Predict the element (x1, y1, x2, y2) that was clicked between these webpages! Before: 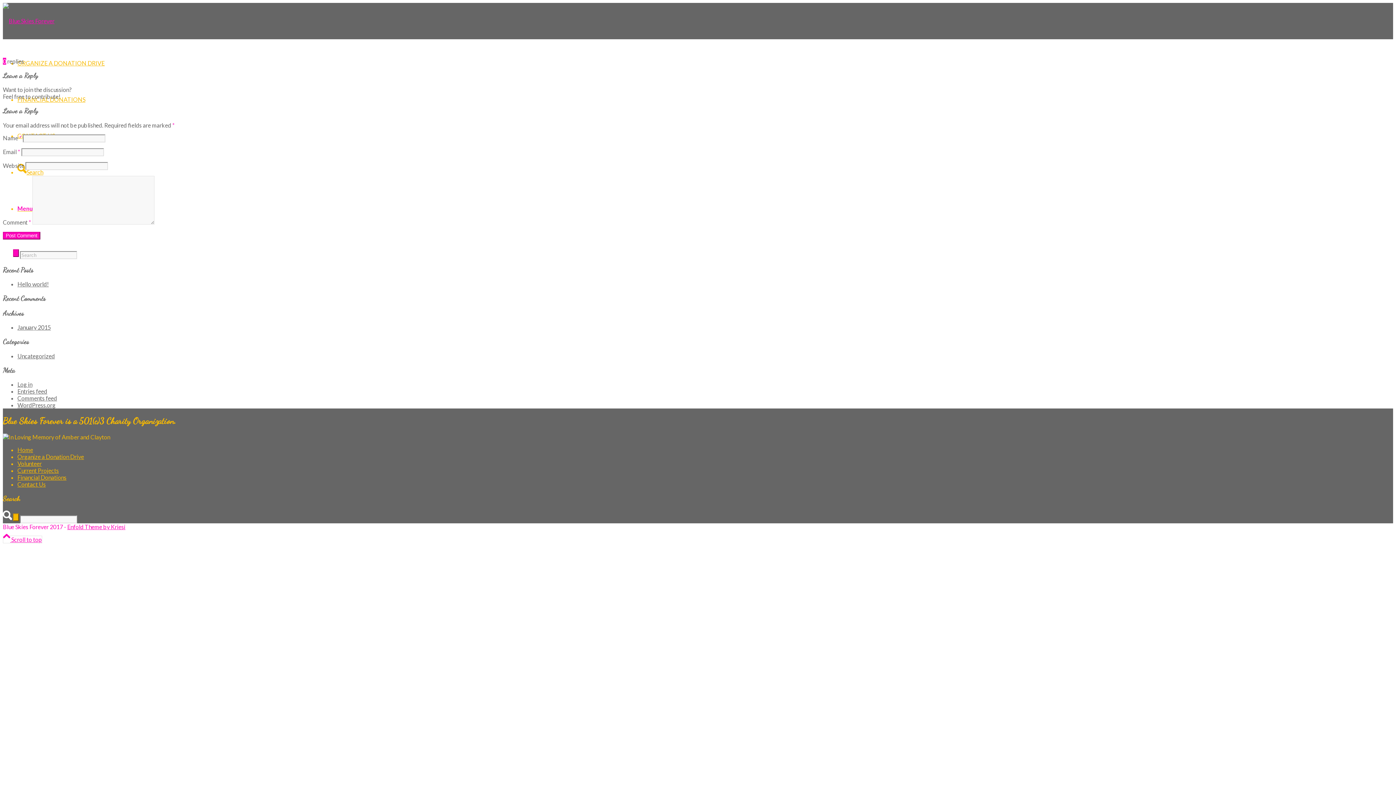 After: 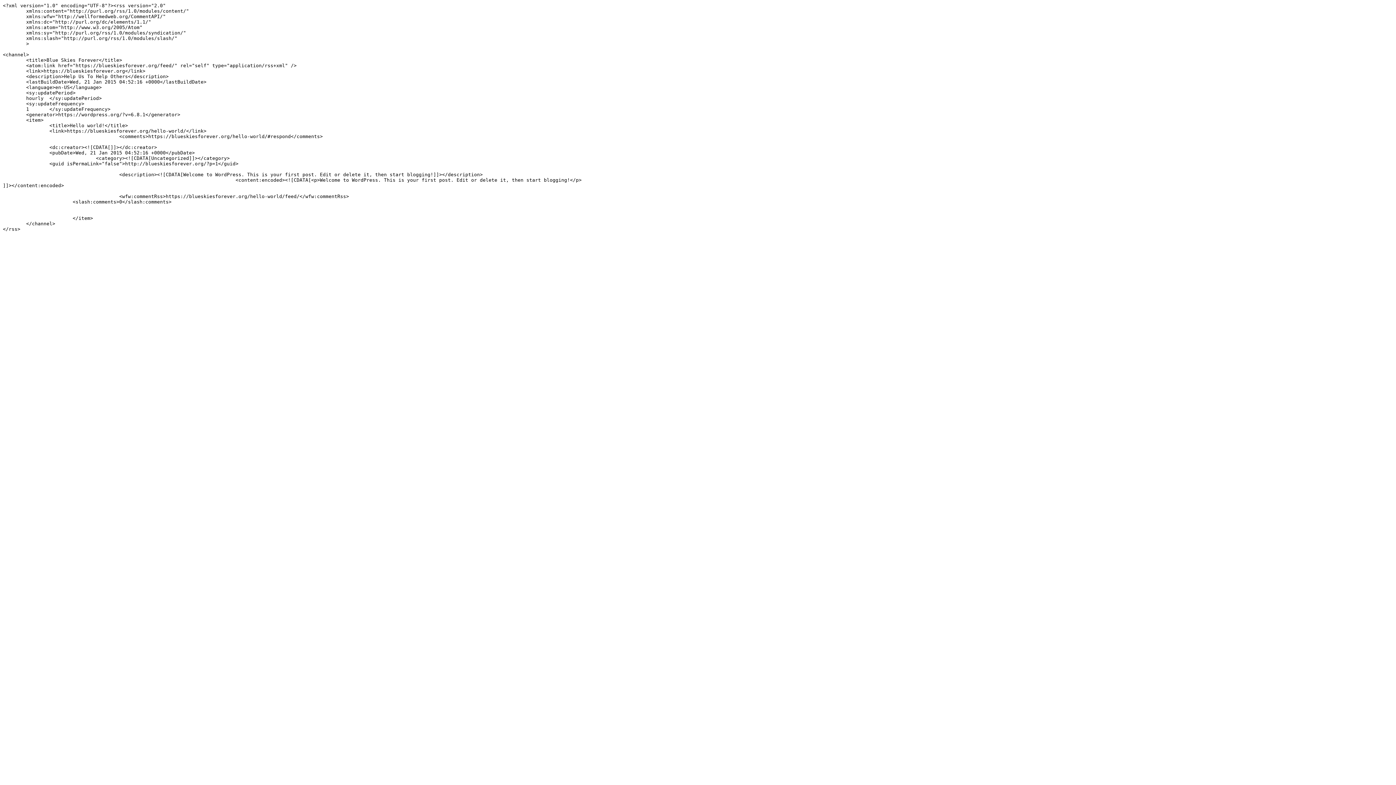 Action: bbox: (17, 388, 47, 395) label: Entries feed